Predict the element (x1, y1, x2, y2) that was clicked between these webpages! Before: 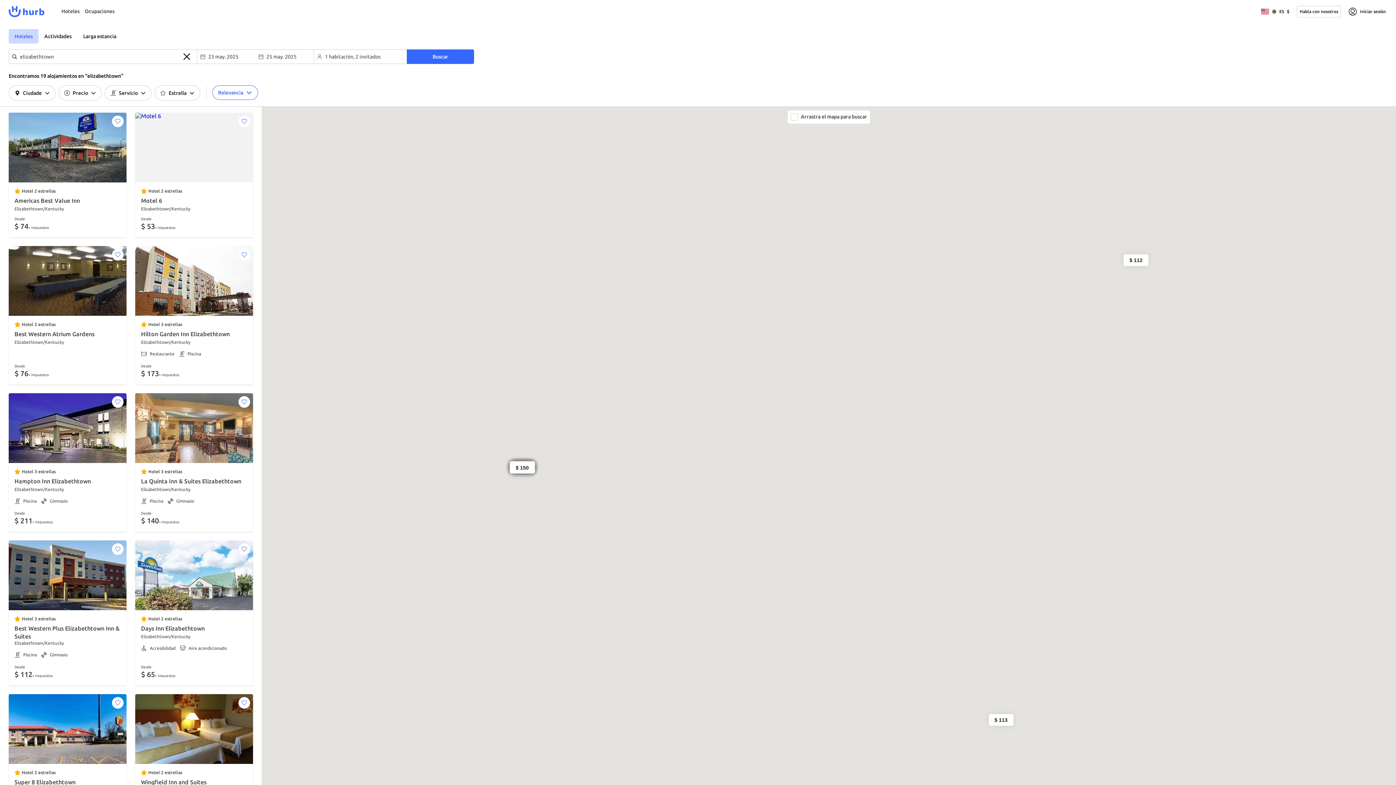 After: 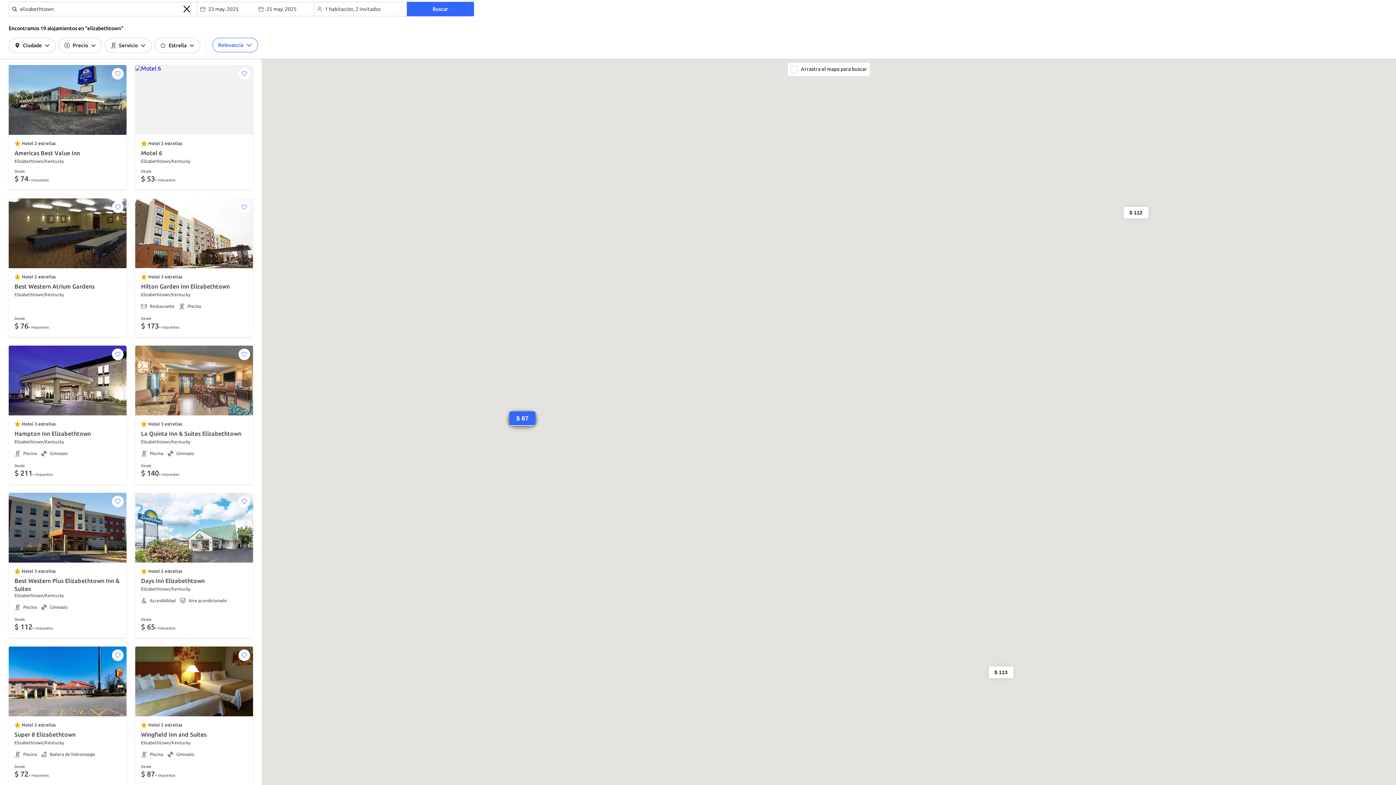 Action: label: Hotel 2 estrellas
Wingfield Inn and Suites
Elizabethtown/Kentucky
Piscina
Gimnasio
Desde
$ 87+ impuestos bbox: (135, 694, 253, 833)